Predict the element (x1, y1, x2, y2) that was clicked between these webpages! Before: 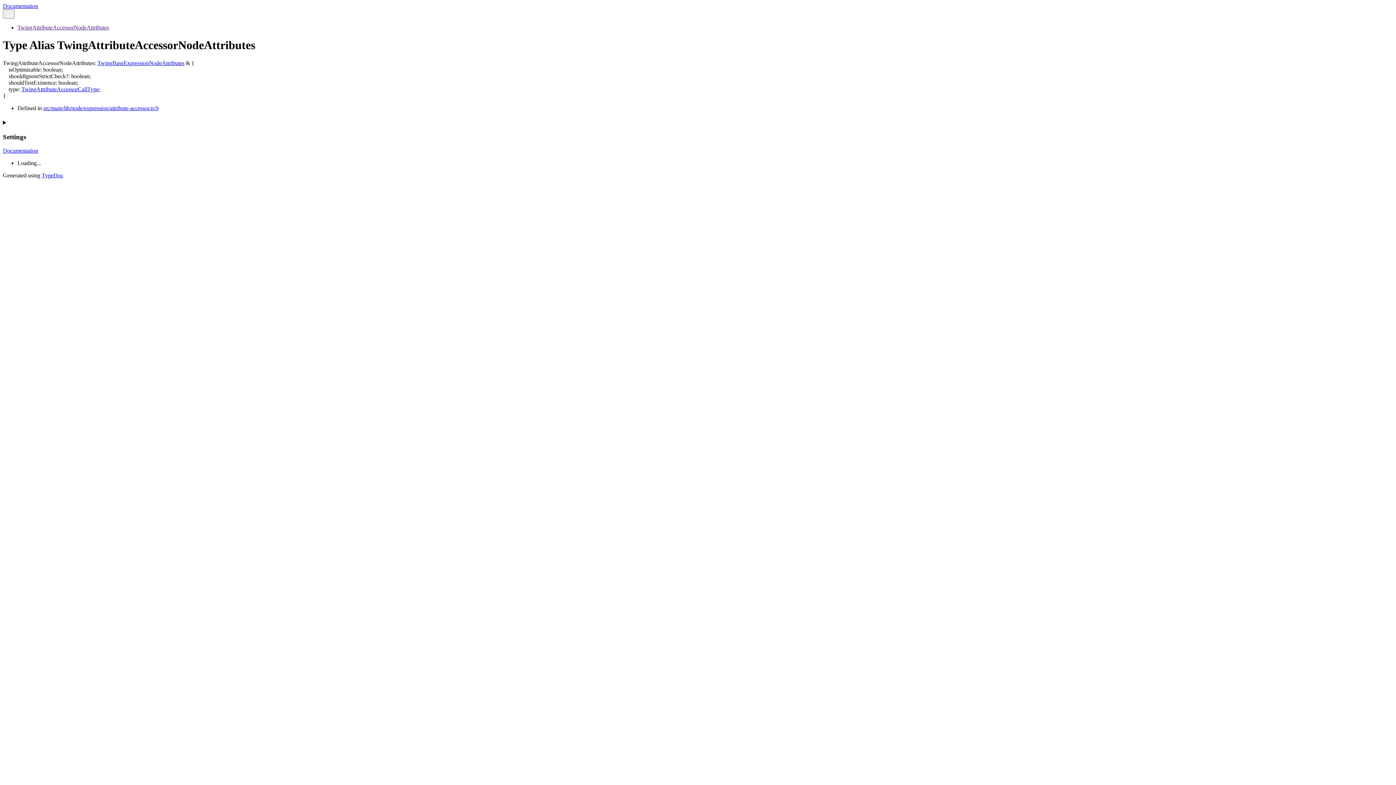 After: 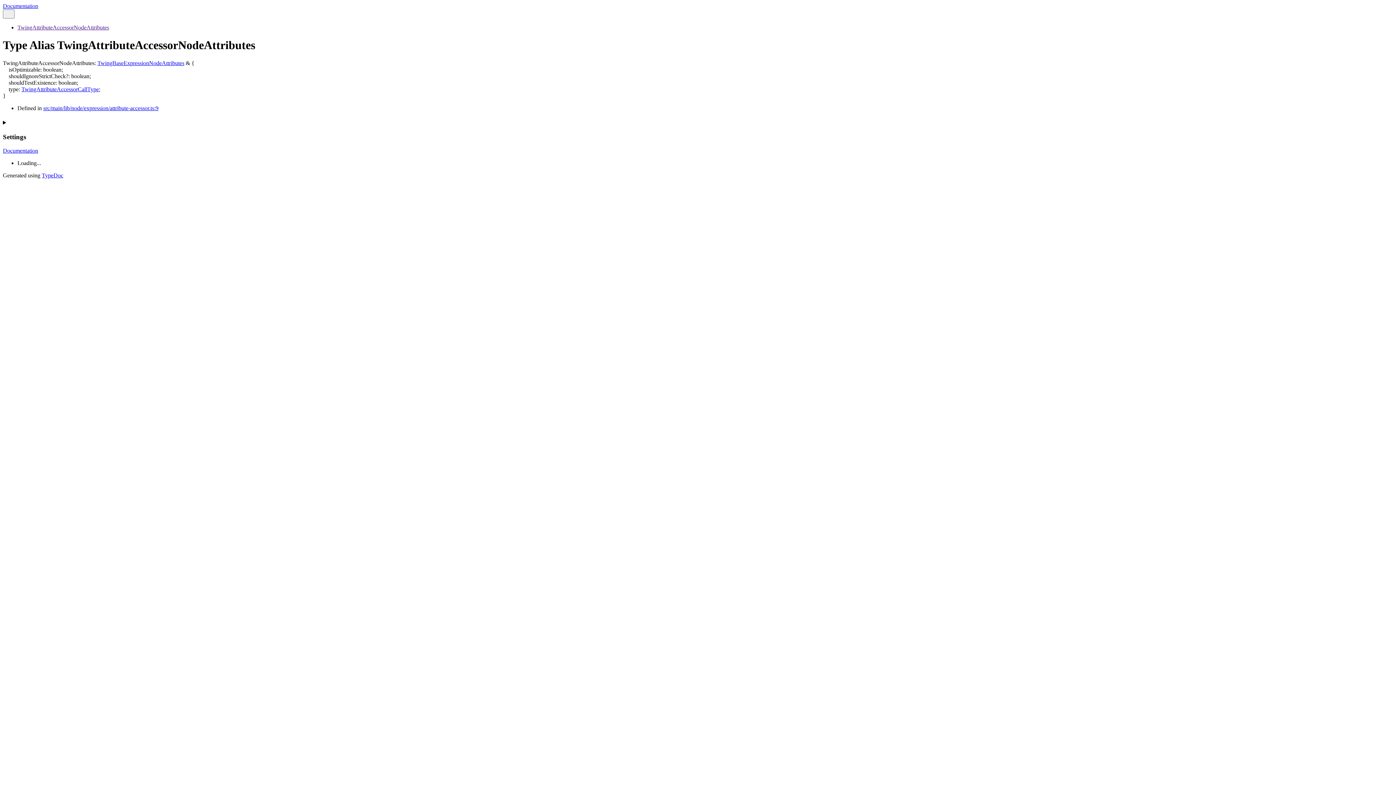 Action: label: TypeDoc bbox: (41, 172, 63, 178)